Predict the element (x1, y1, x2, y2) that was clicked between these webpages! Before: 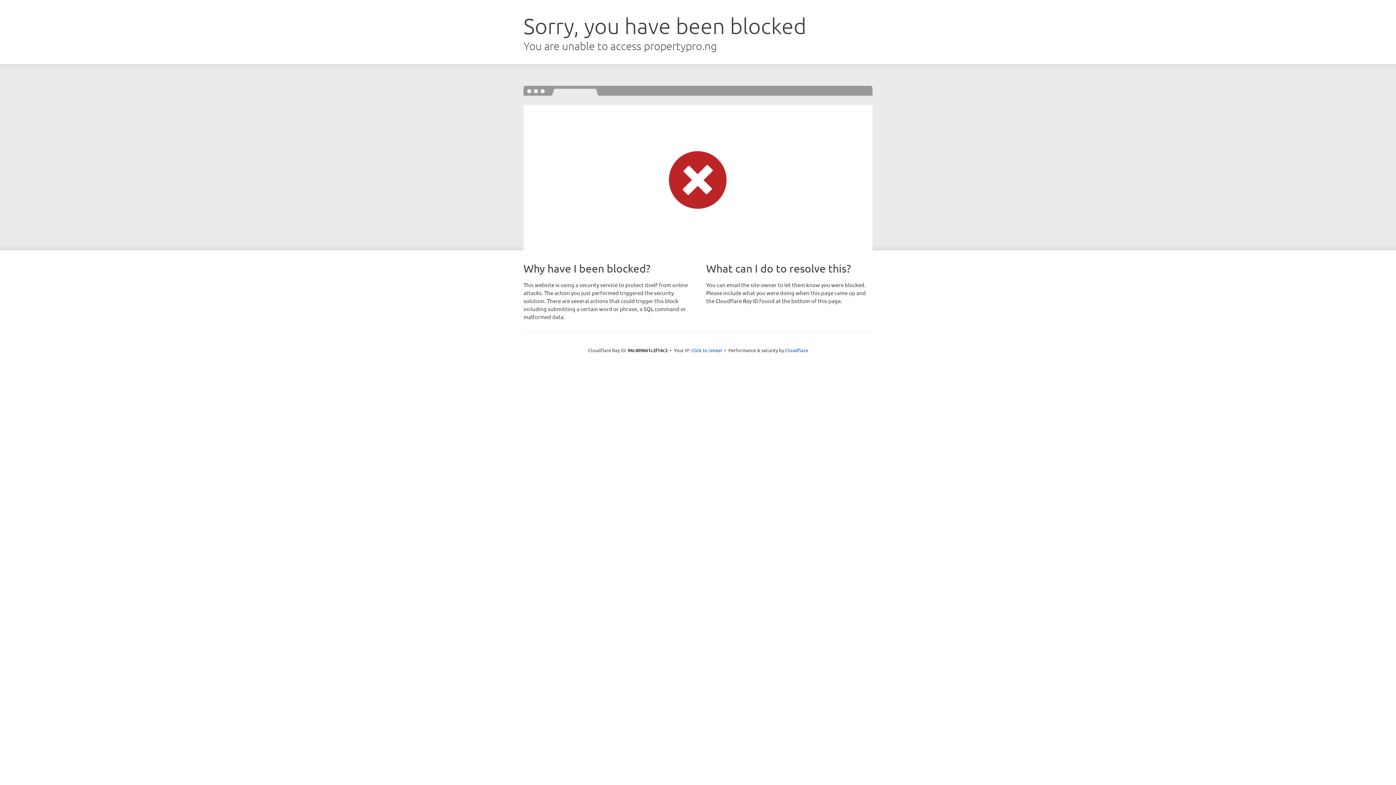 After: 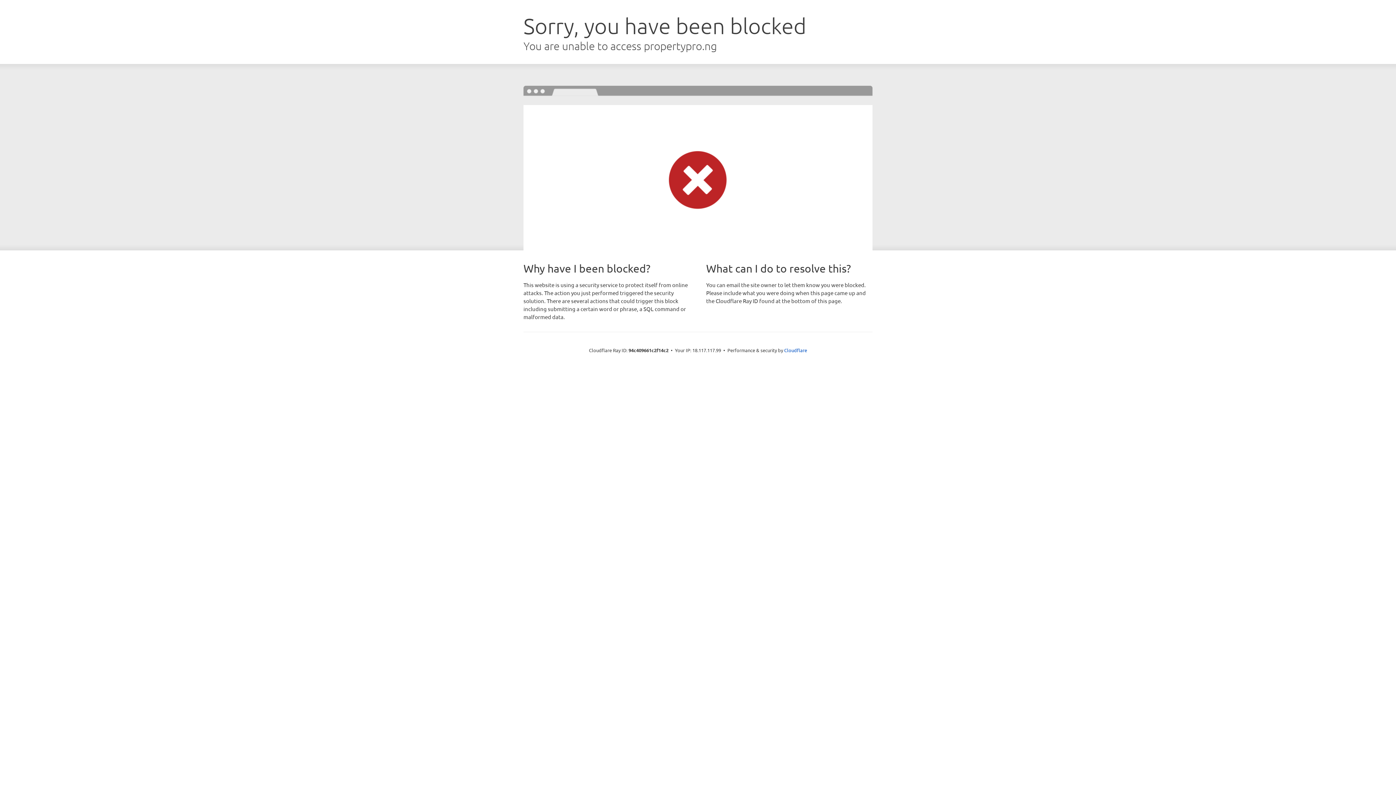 Action: bbox: (691, 346, 722, 353) label: Click to reveal